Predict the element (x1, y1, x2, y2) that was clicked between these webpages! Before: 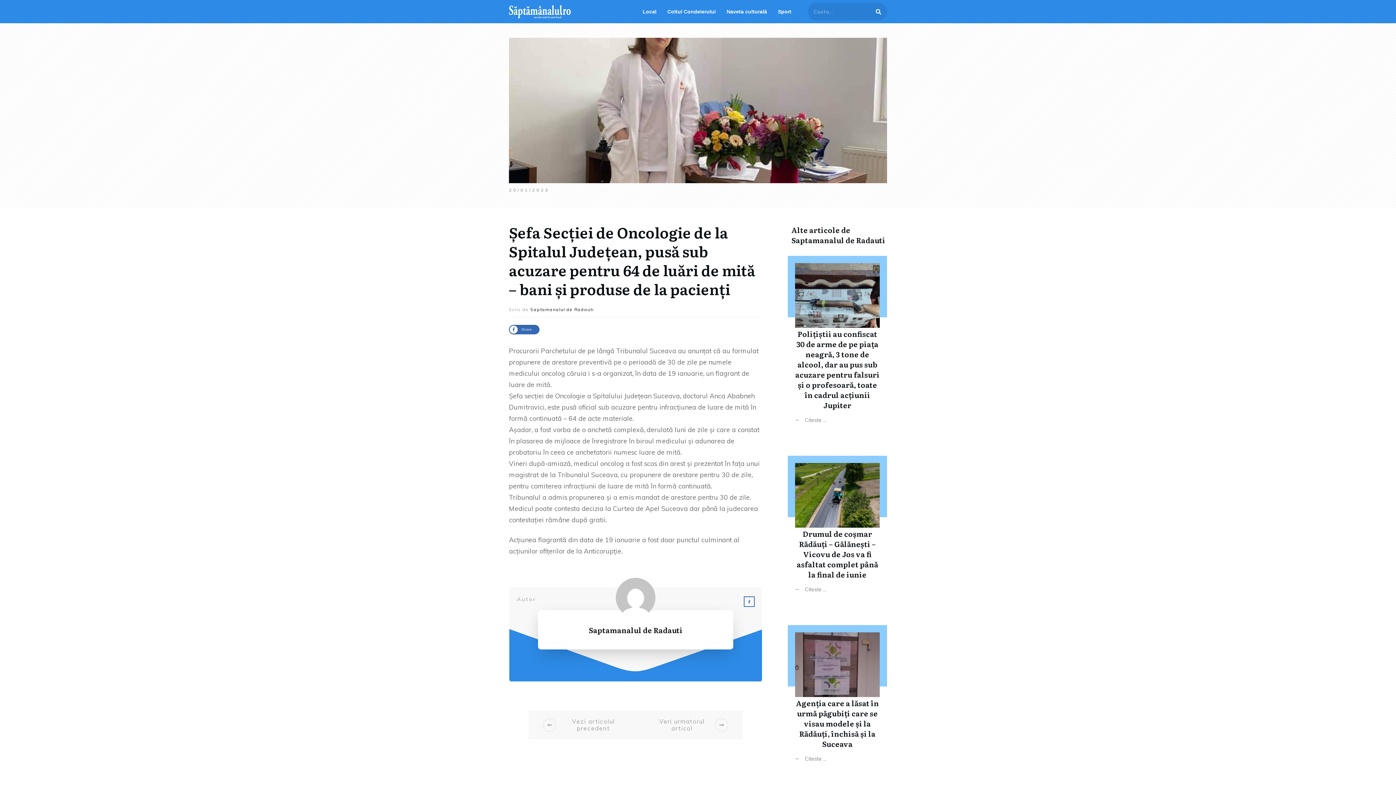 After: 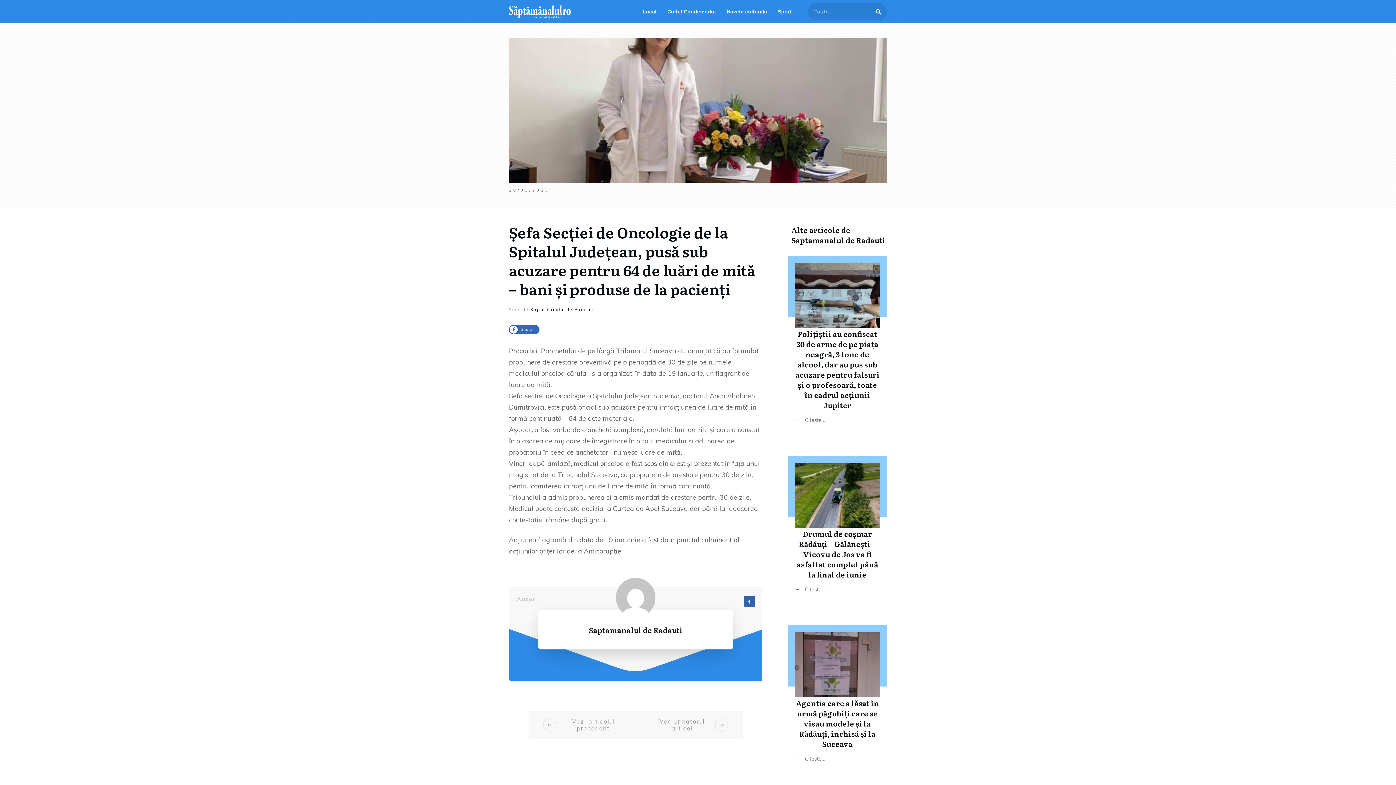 Action: bbox: (745, 597, 753, 606)